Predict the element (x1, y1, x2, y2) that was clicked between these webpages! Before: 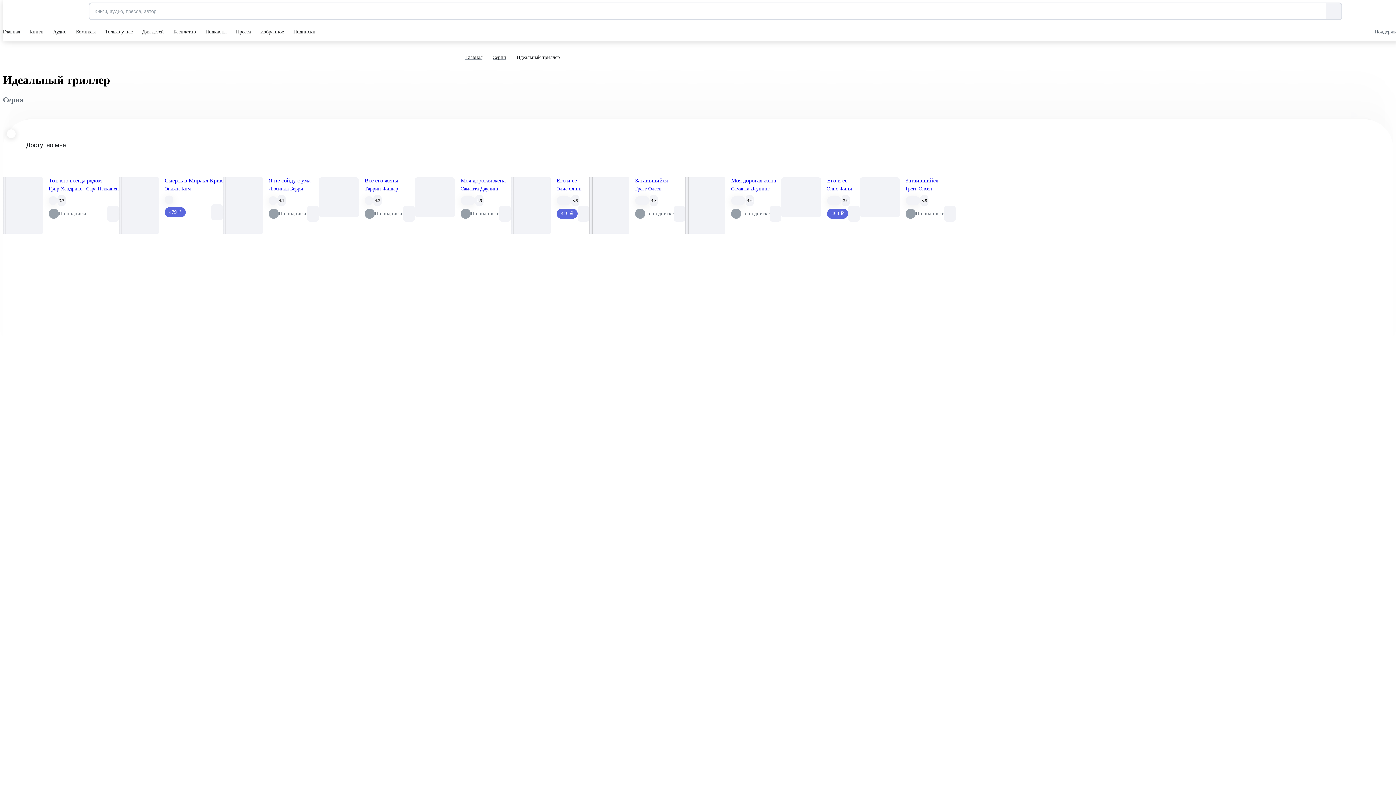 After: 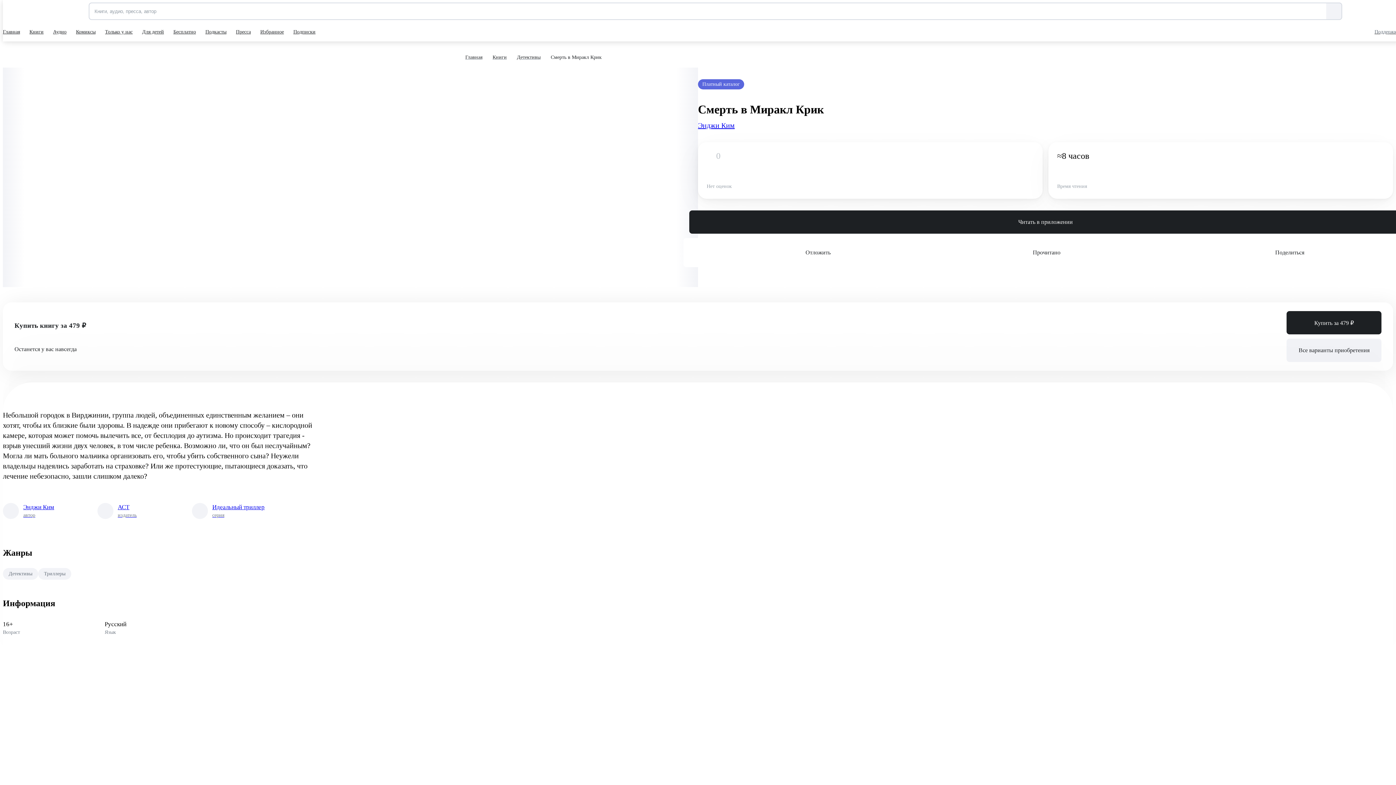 Action: label: Смерть в Миракл Крик bbox: (164, 177, 222, 184)